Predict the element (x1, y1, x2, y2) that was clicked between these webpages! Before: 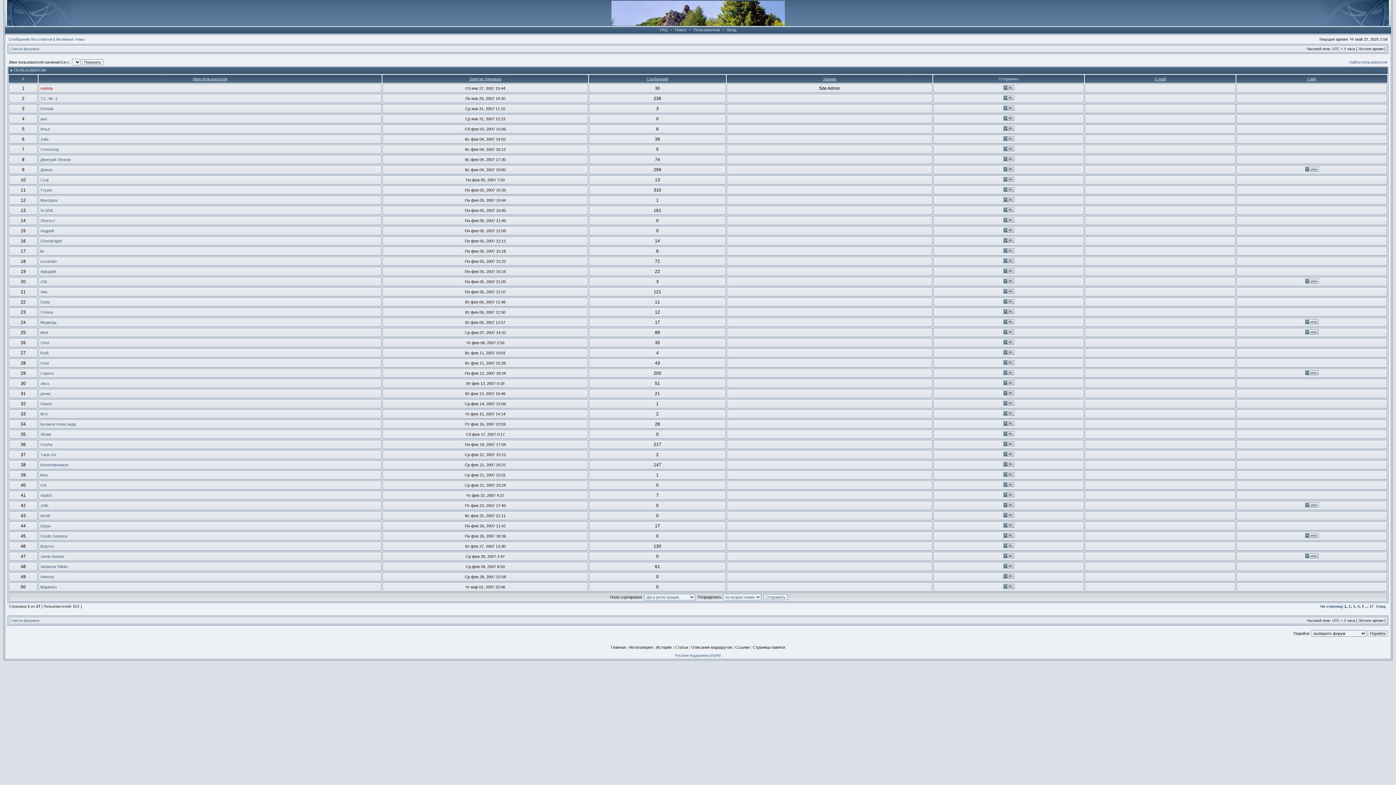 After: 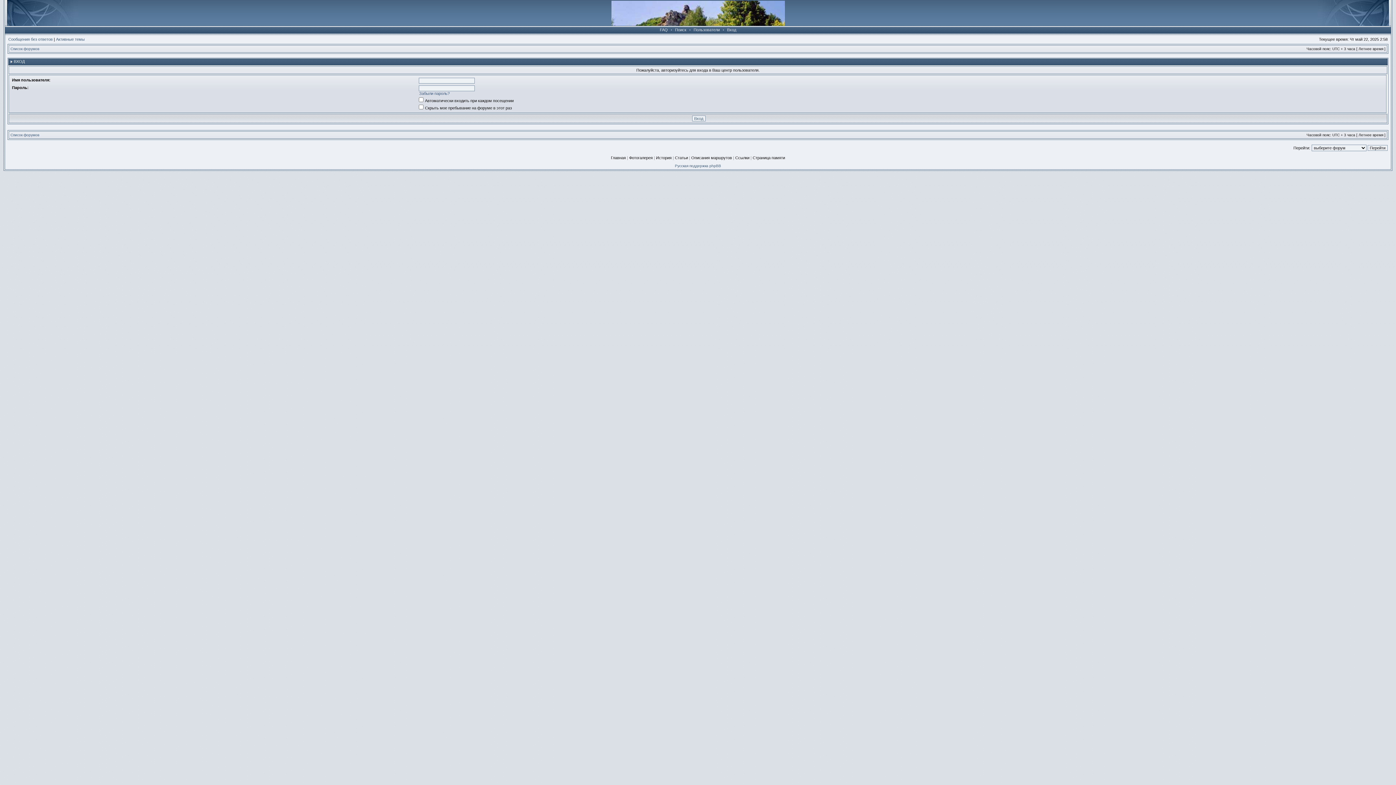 Action: bbox: (1003, 96, 1014, 101)